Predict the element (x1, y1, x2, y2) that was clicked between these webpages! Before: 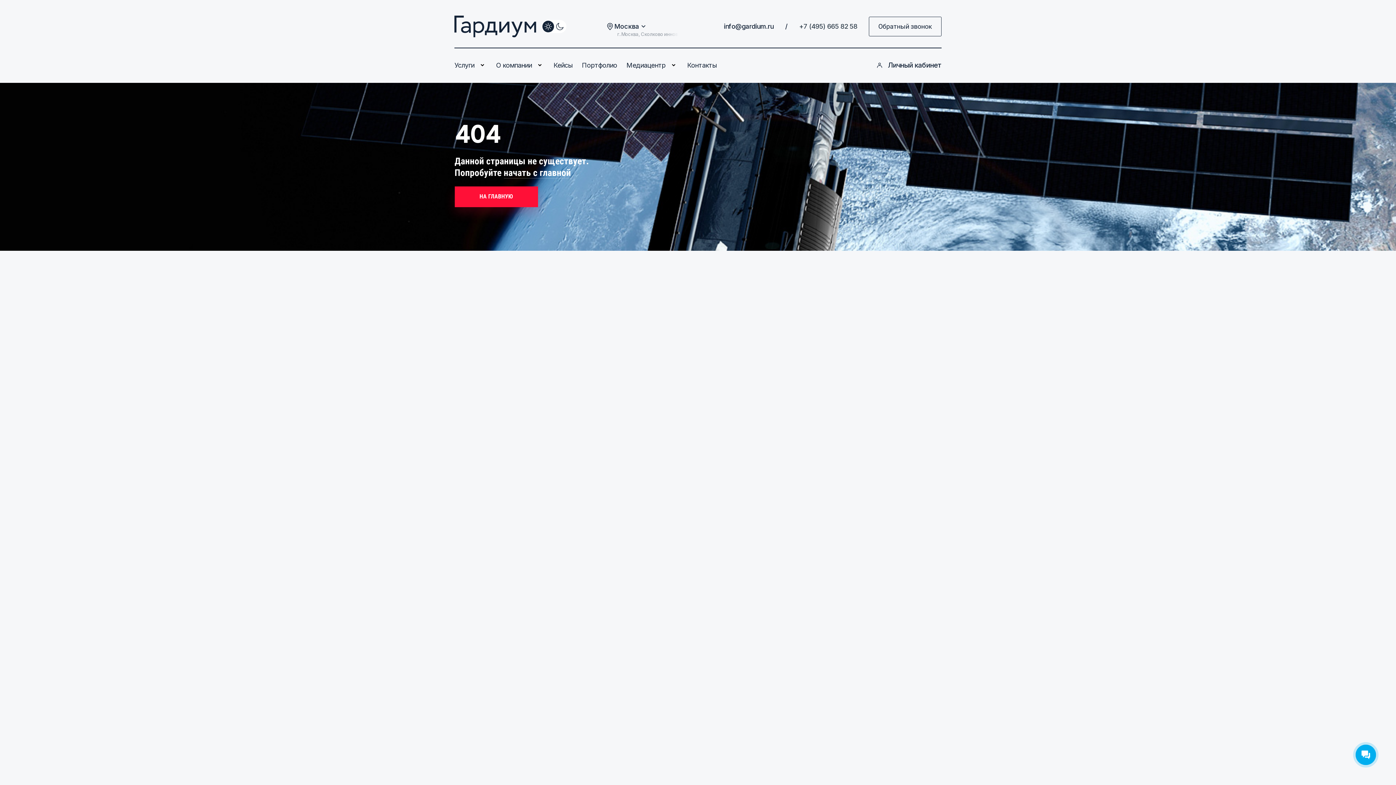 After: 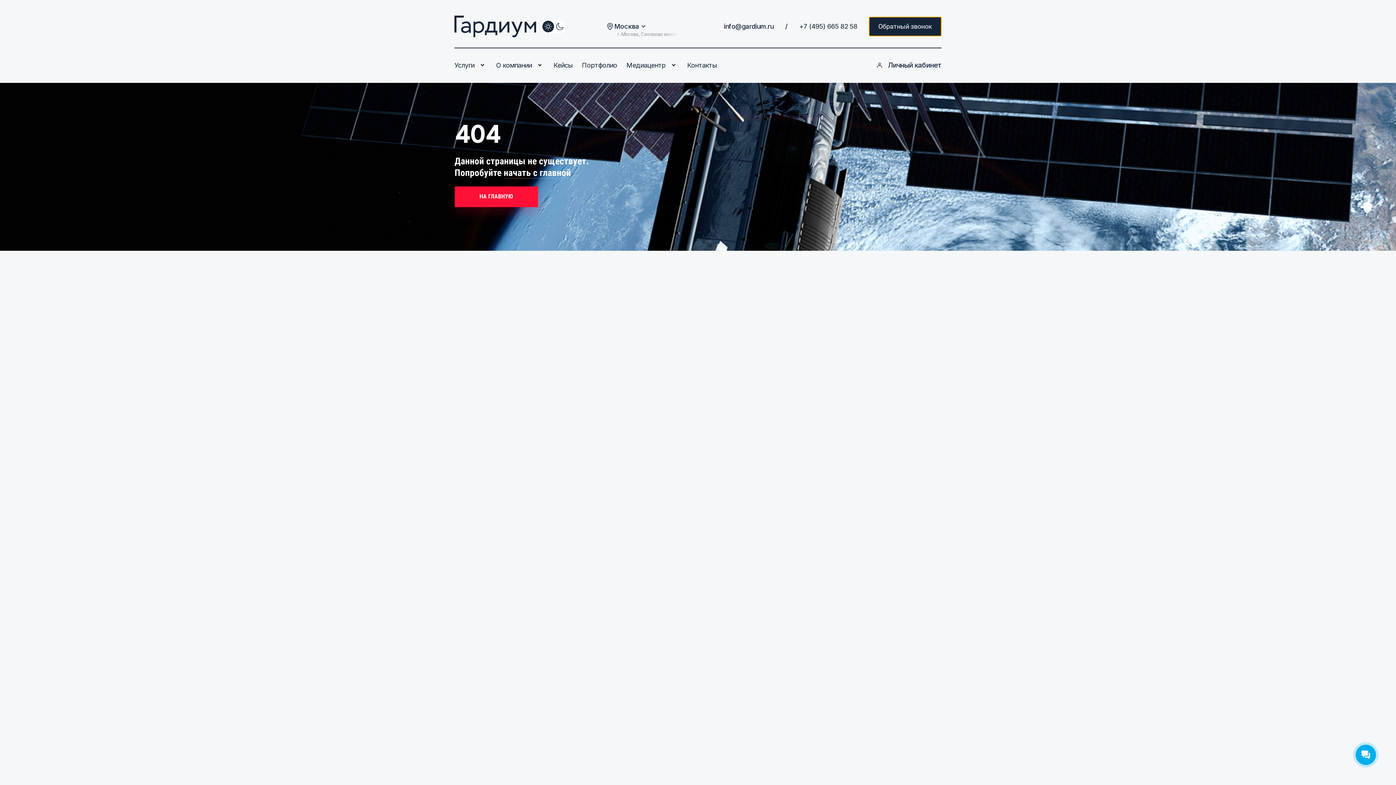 Action: bbox: (869, 16, 941, 36) label: Обратный звонок